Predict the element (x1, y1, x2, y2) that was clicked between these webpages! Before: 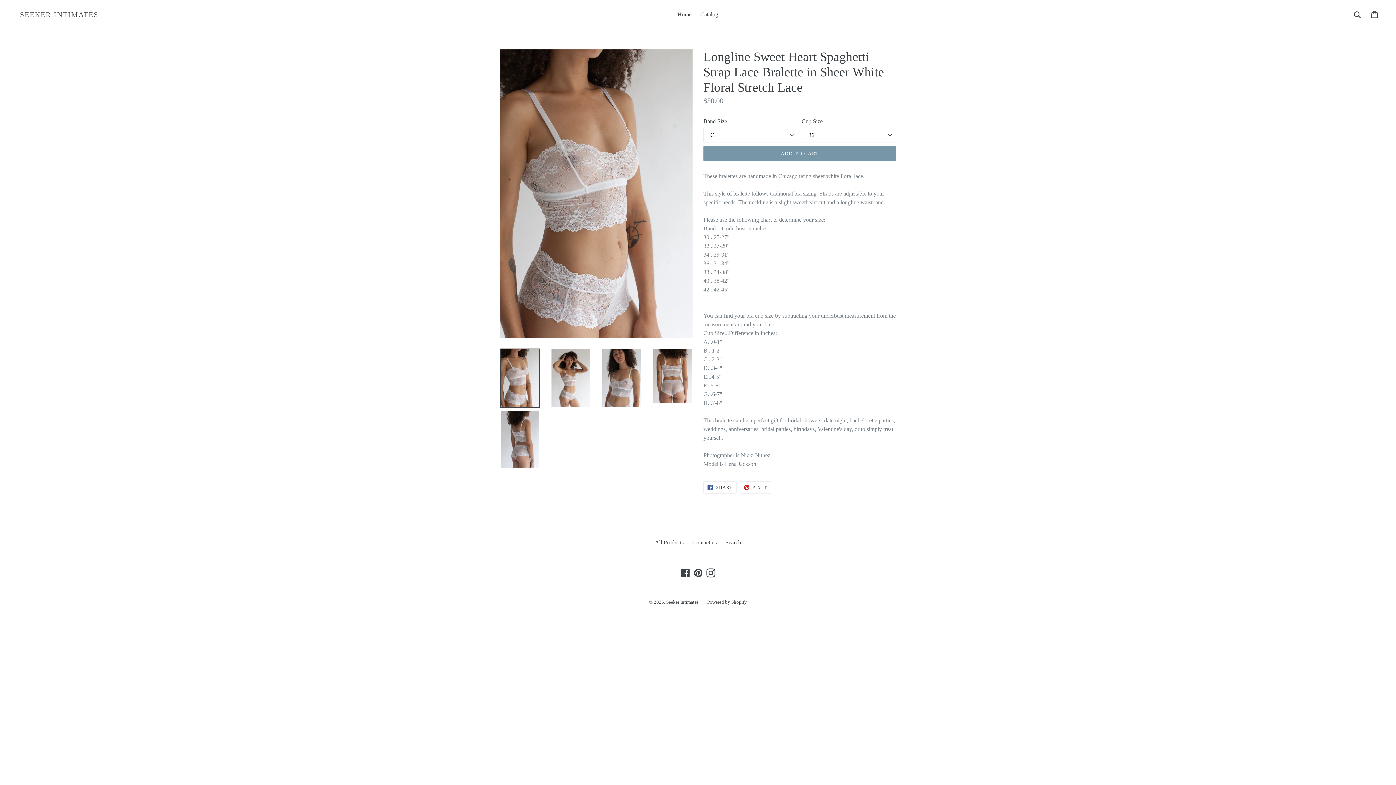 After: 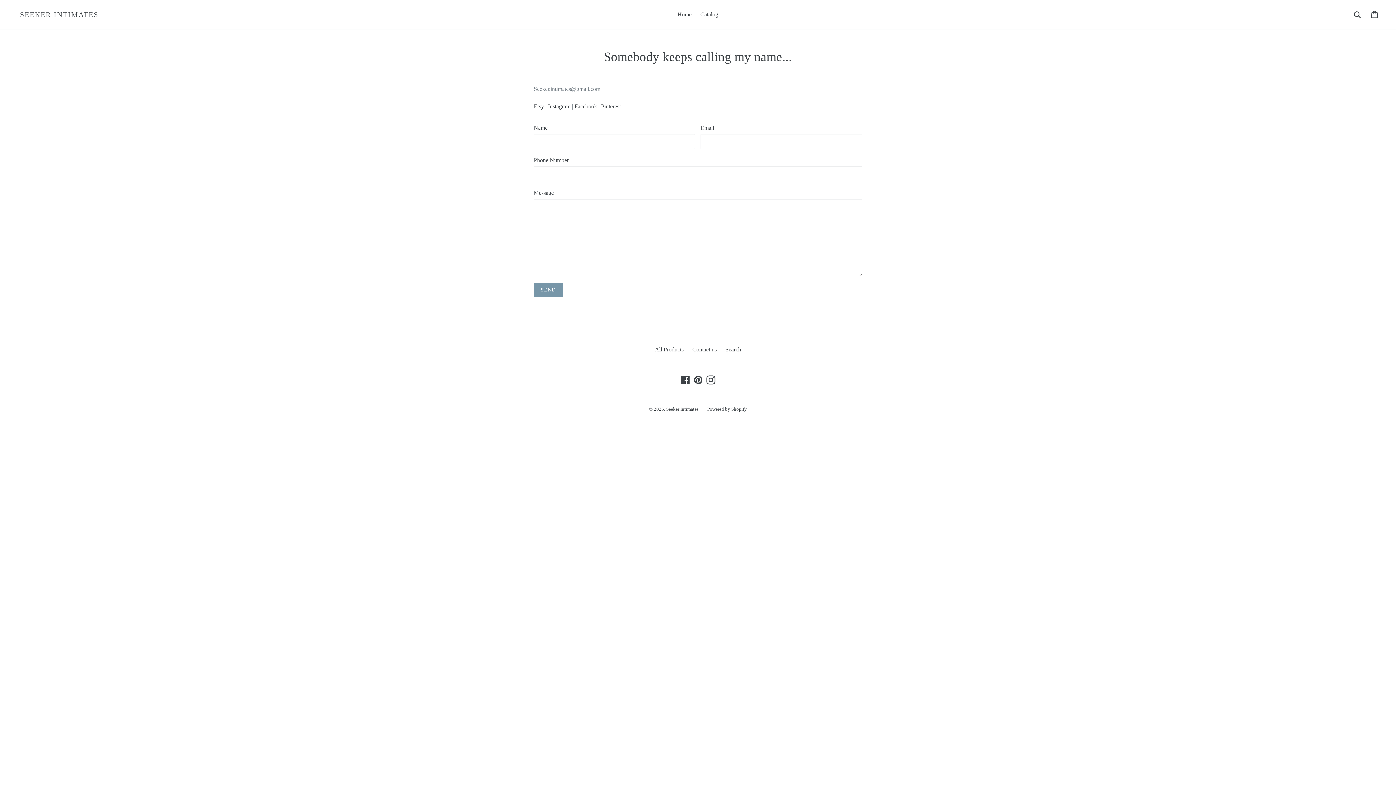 Action: bbox: (692, 539, 716, 545) label: Contact us